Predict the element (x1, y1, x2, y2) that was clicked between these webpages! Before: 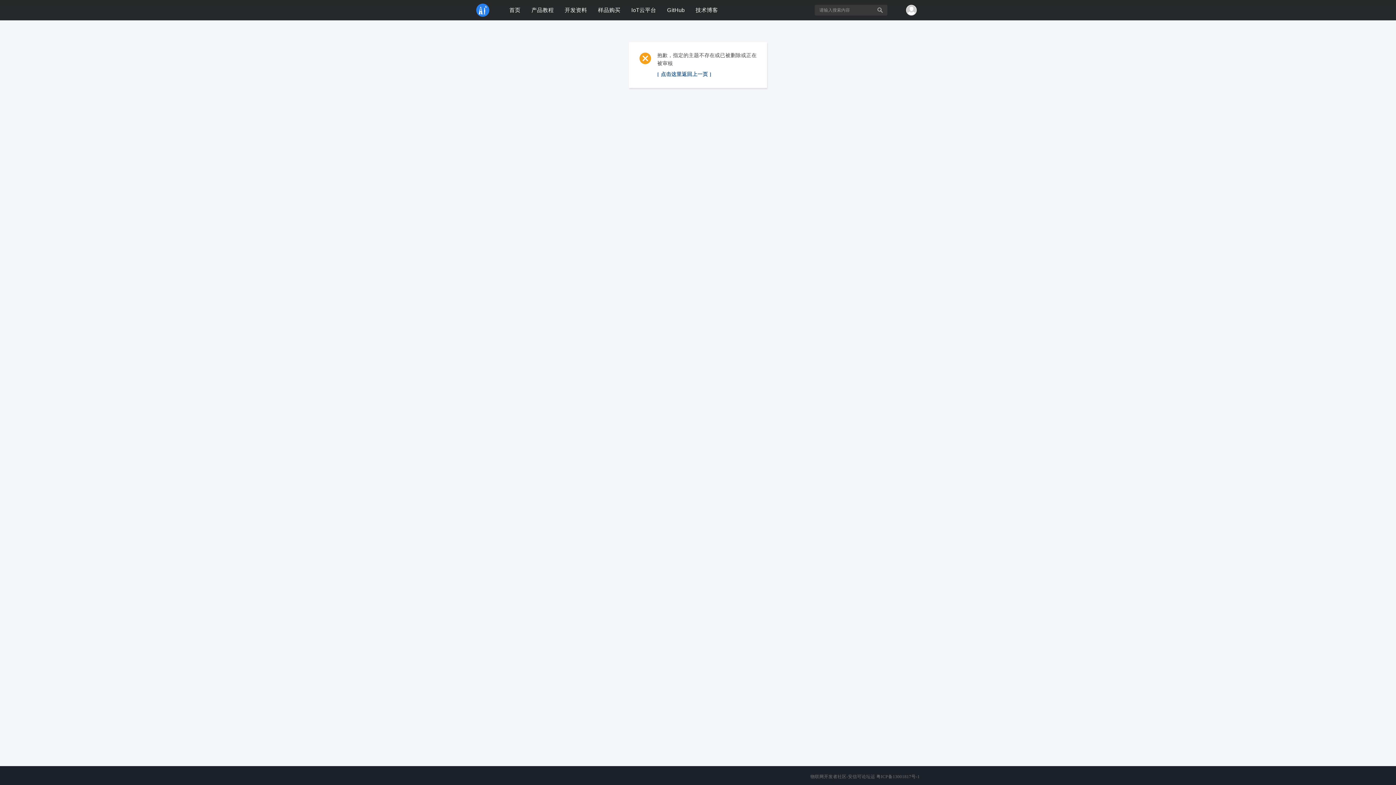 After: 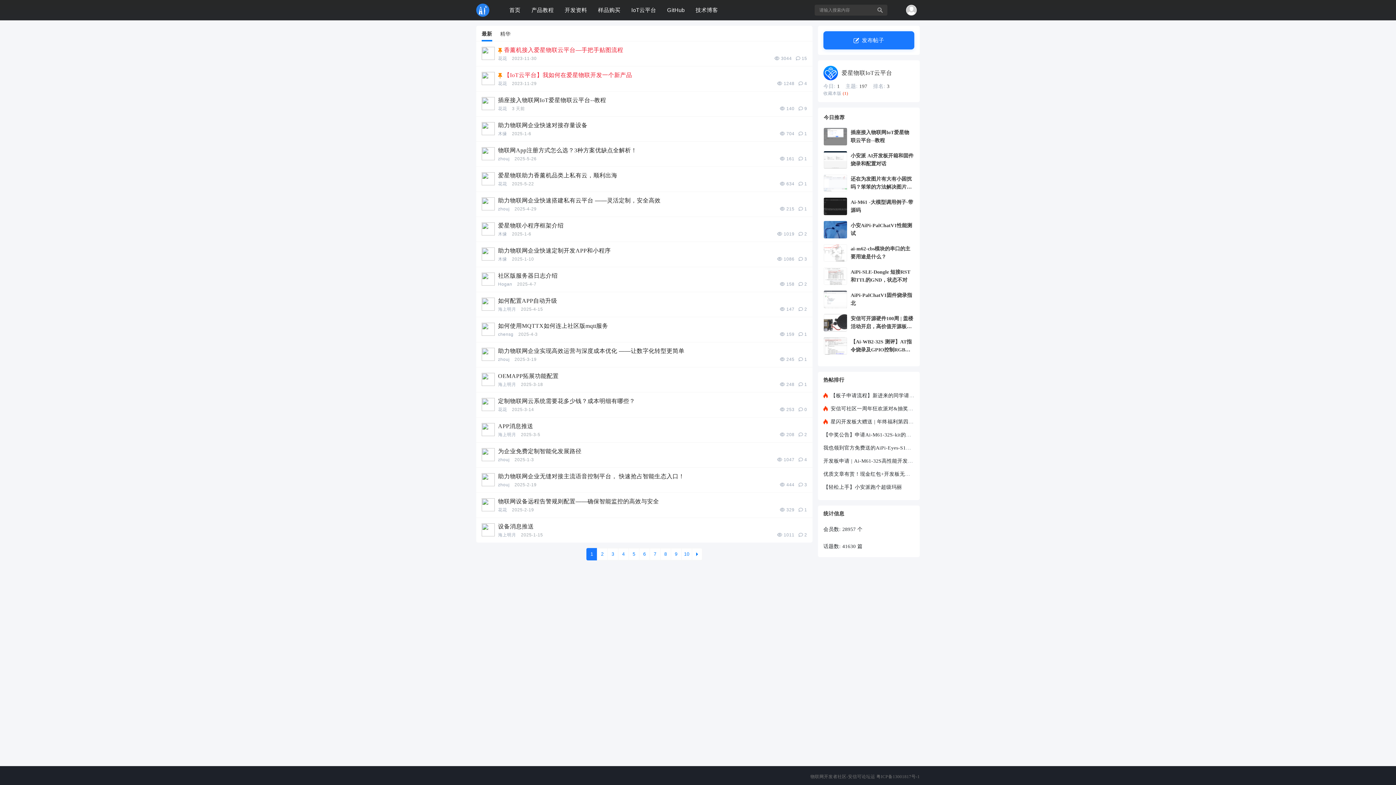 Action: label: IoT云平台 bbox: (626, 1, 661, 19)